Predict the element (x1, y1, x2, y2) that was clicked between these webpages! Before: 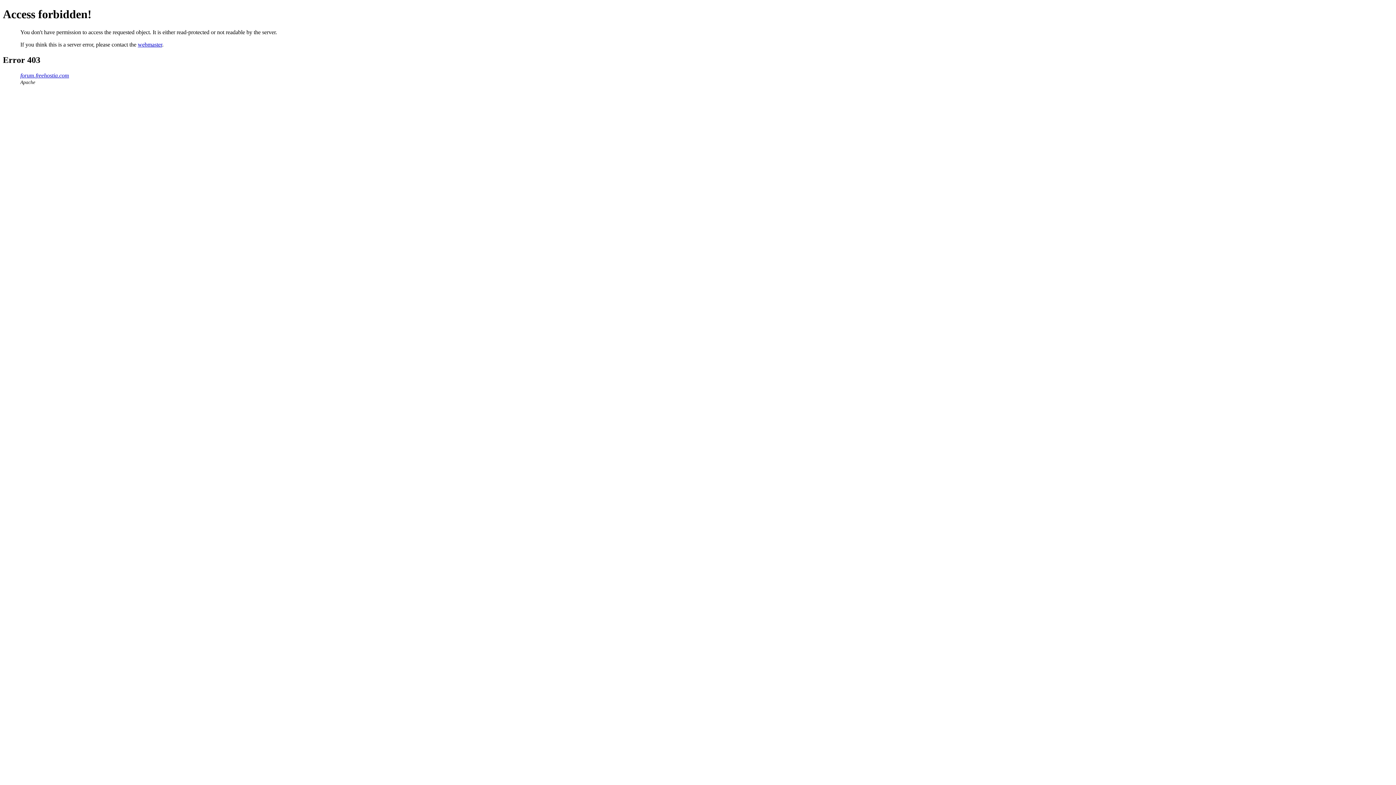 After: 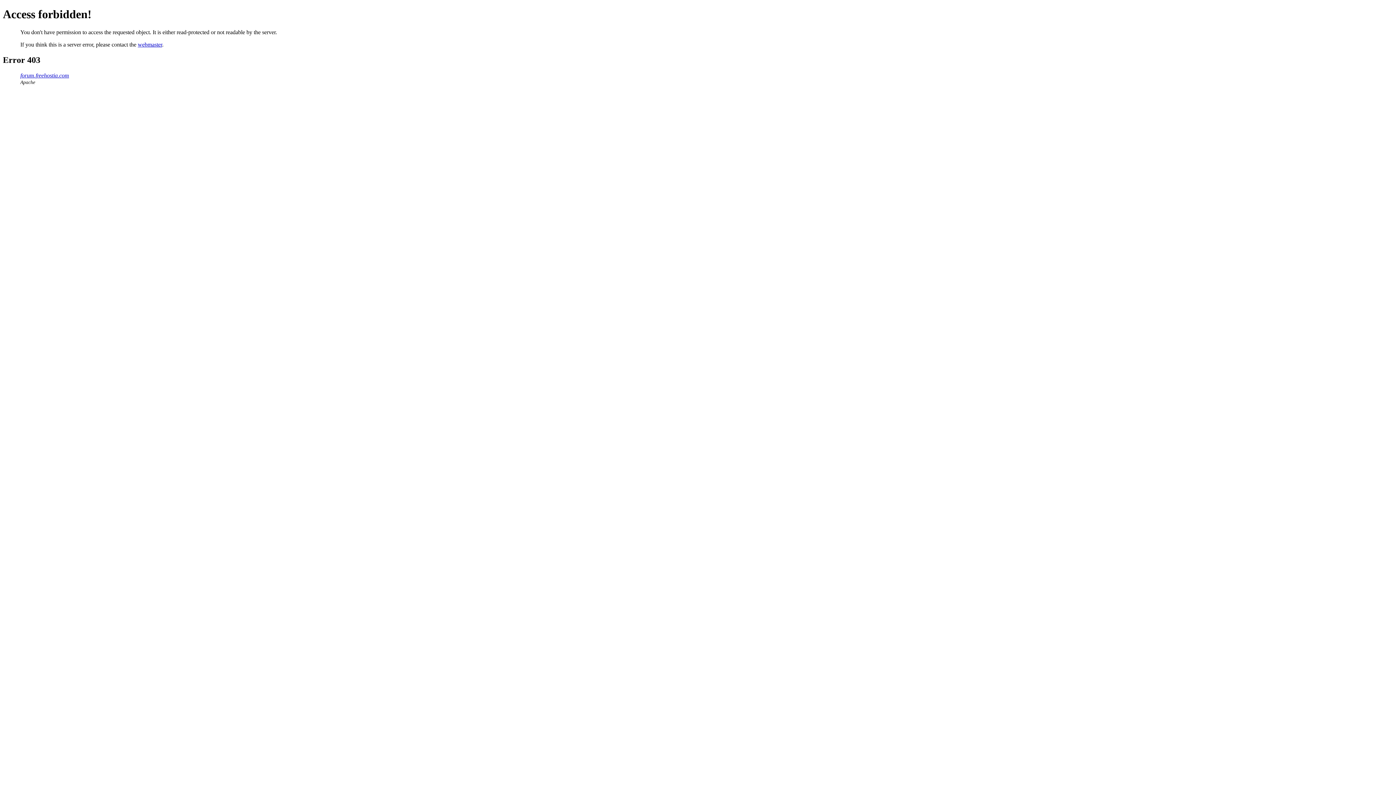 Action: bbox: (137, 41, 162, 47) label: webmaster